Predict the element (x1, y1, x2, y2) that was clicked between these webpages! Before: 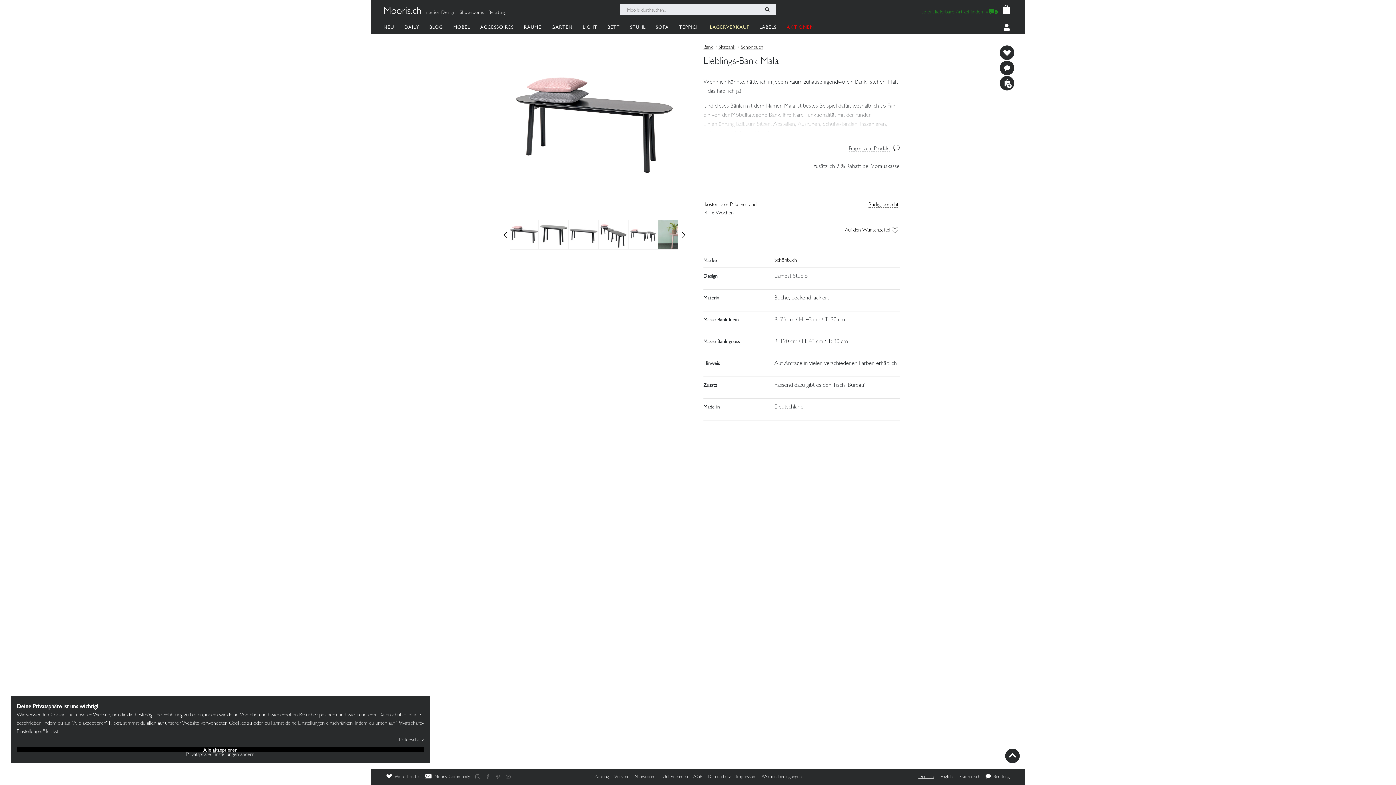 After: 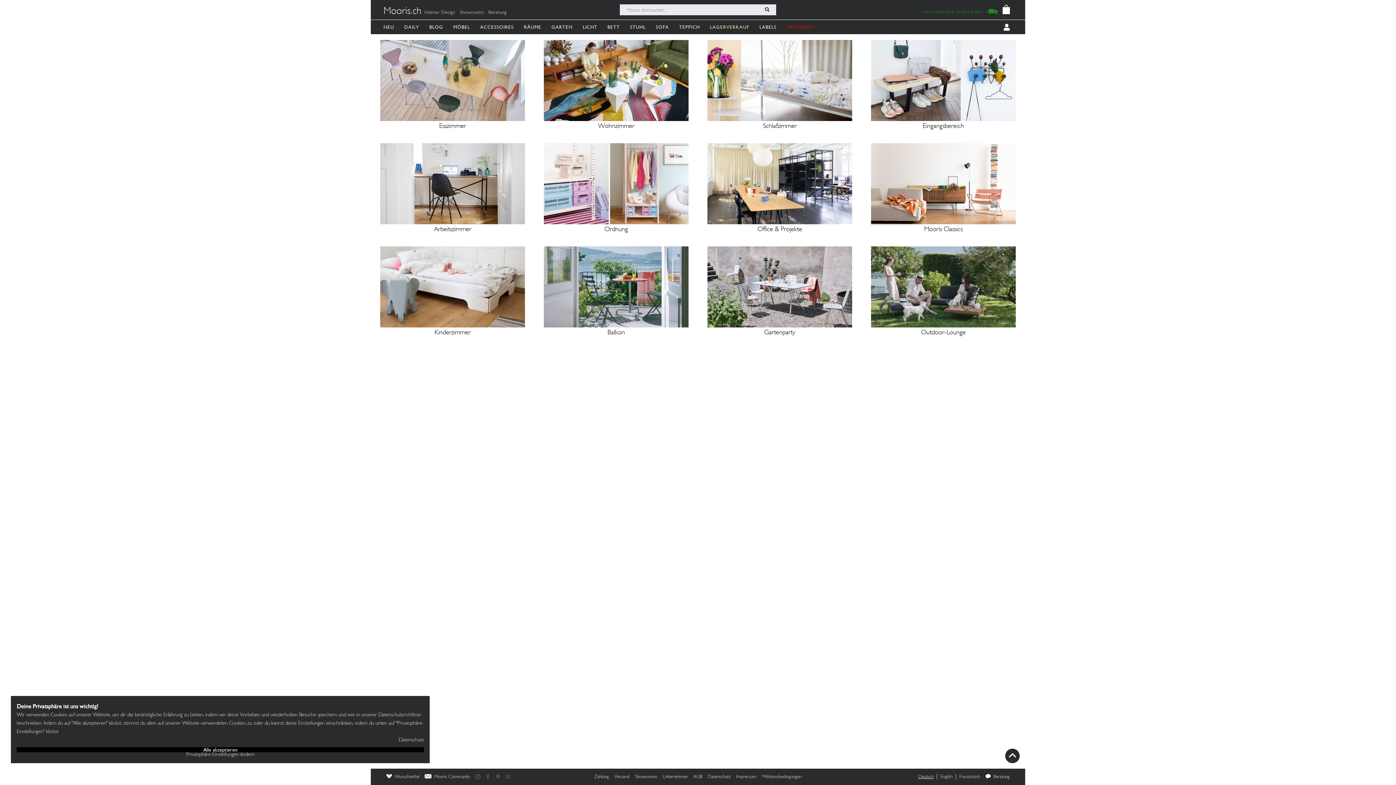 Action: bbox: (524, 19, 544, 34) label: RÄUME